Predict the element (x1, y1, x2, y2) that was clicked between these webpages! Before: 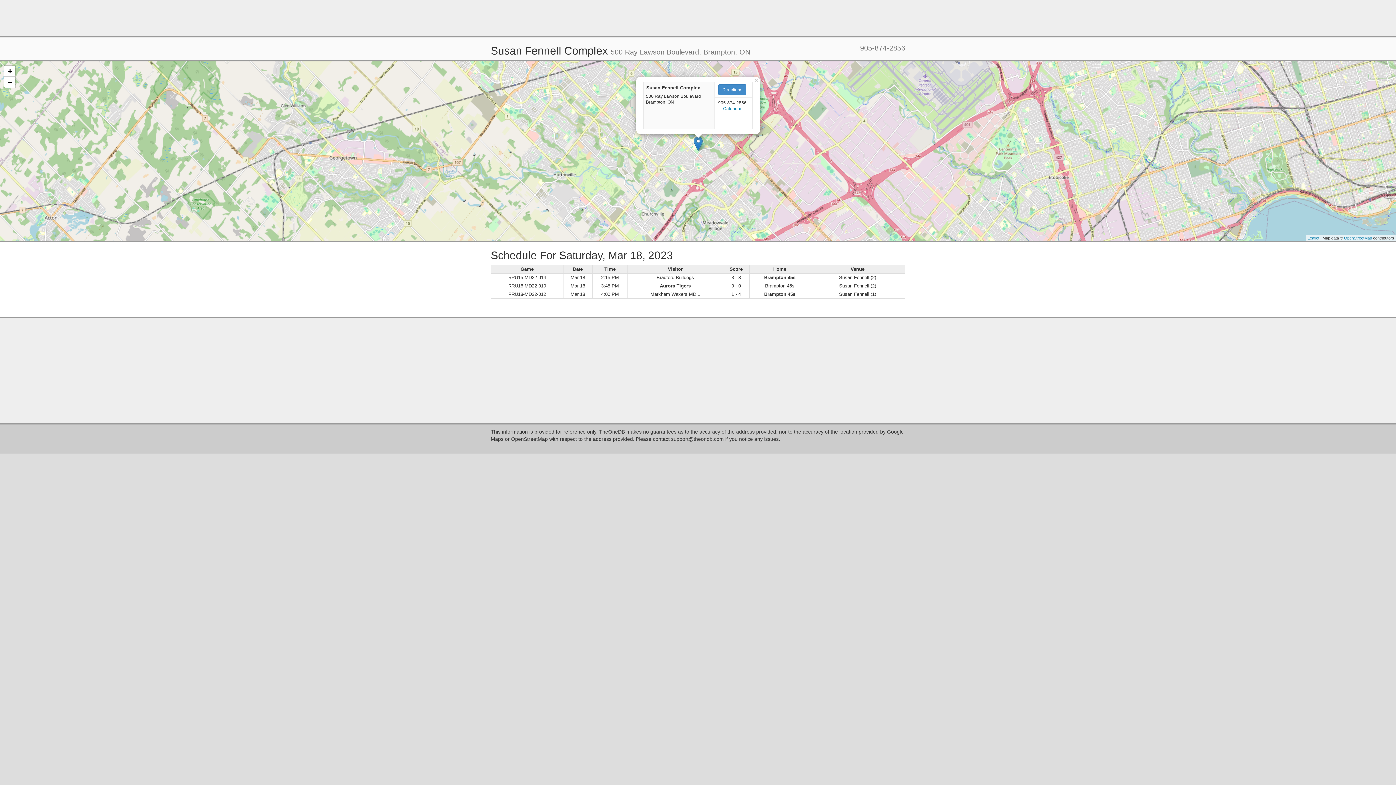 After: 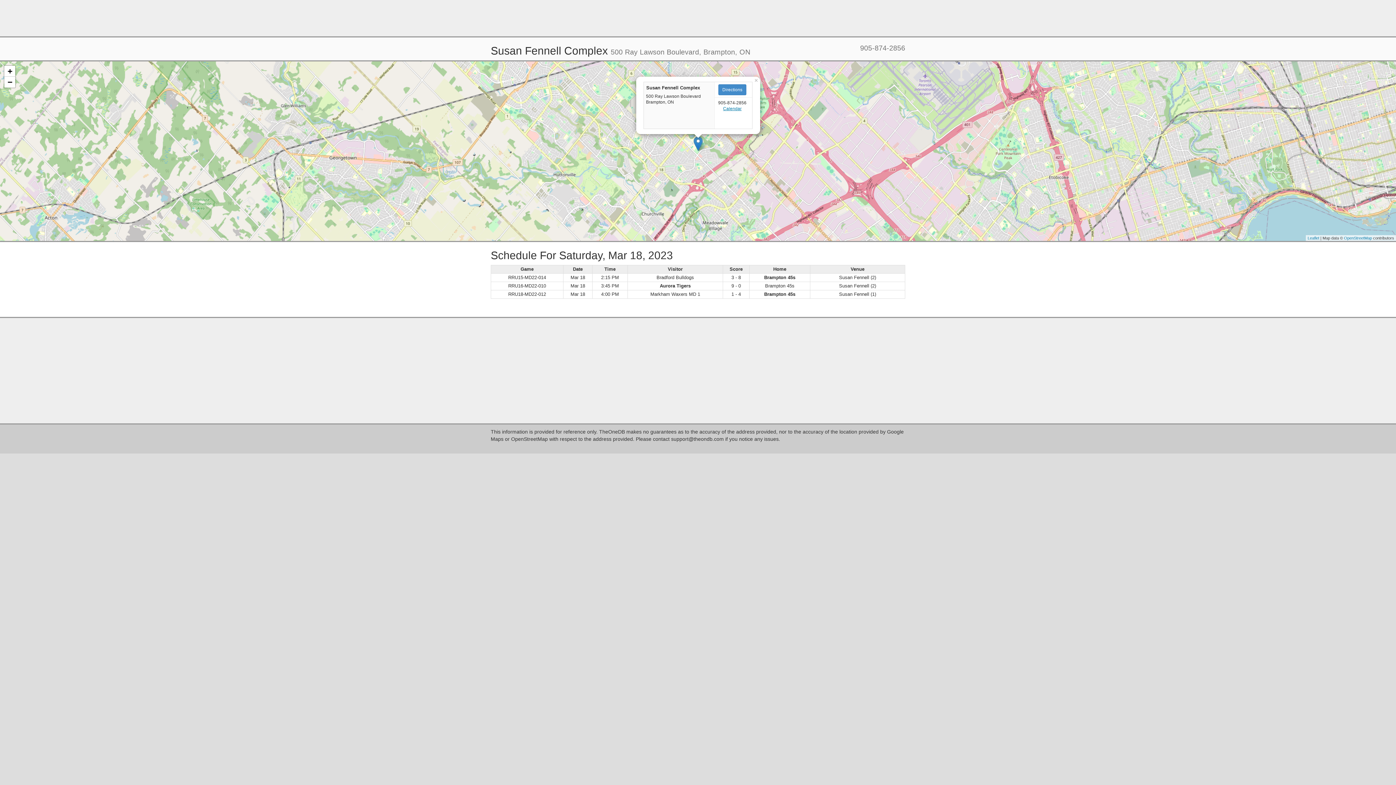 Action: bbox: (723, 106, 741, 111) label: Calendar